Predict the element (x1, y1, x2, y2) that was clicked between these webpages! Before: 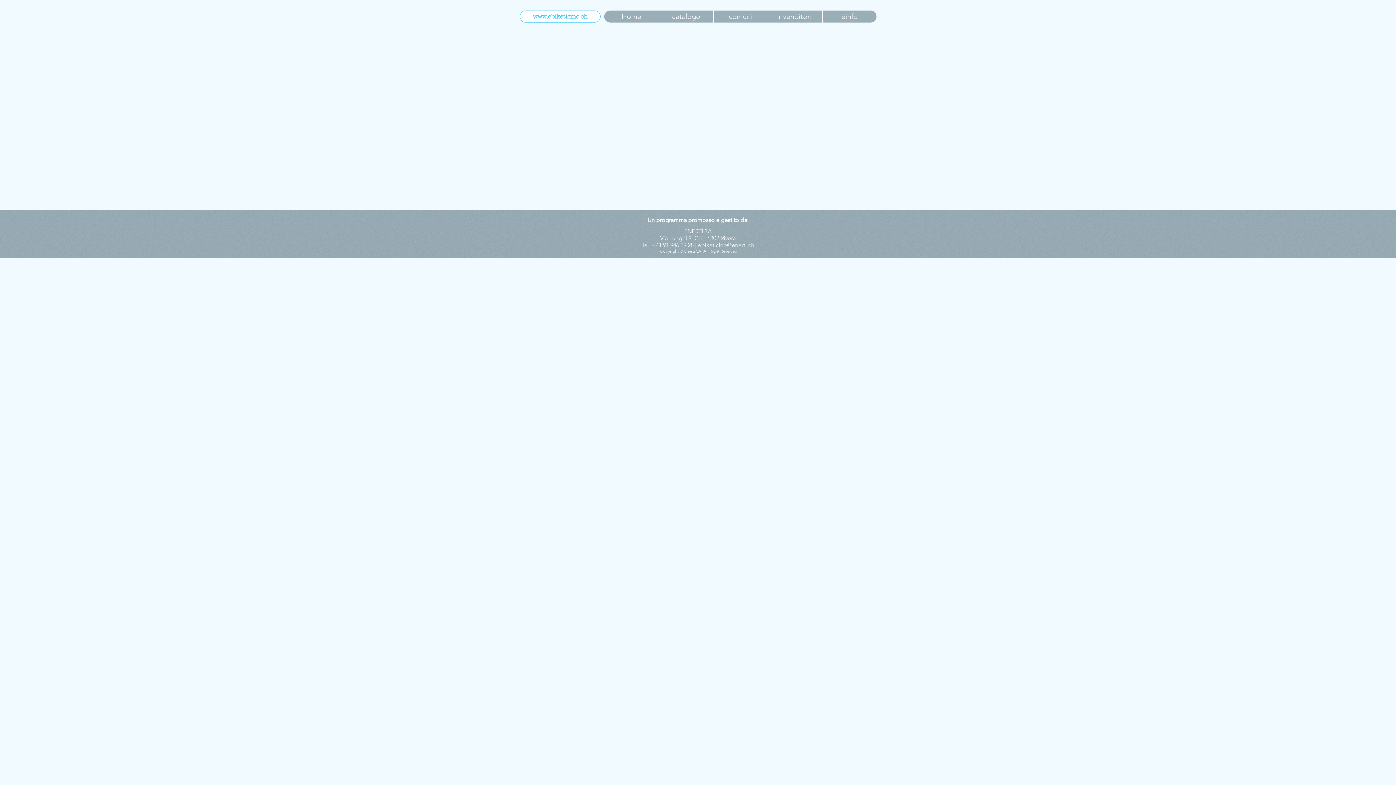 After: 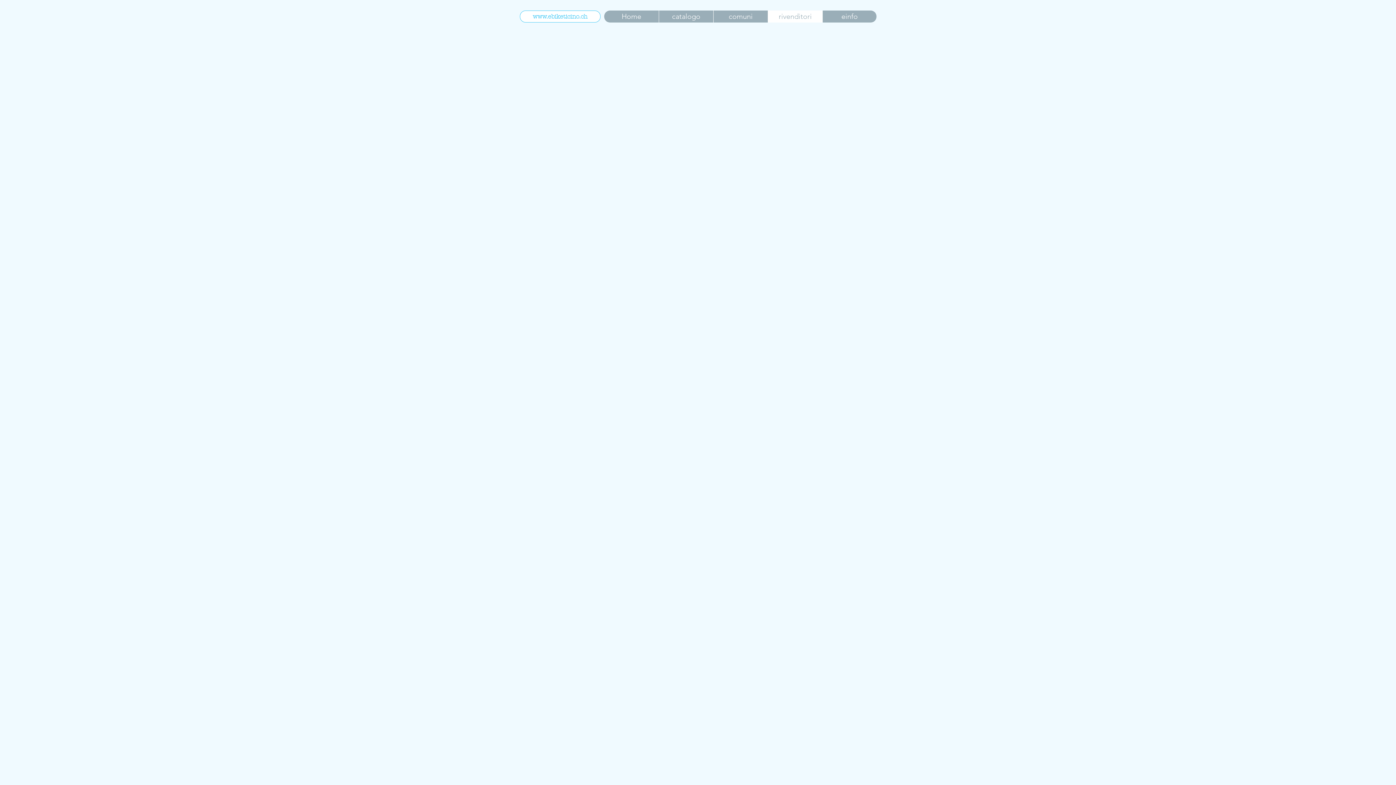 Action: label: rivenditori bbox: (768, 10, 822, 22)